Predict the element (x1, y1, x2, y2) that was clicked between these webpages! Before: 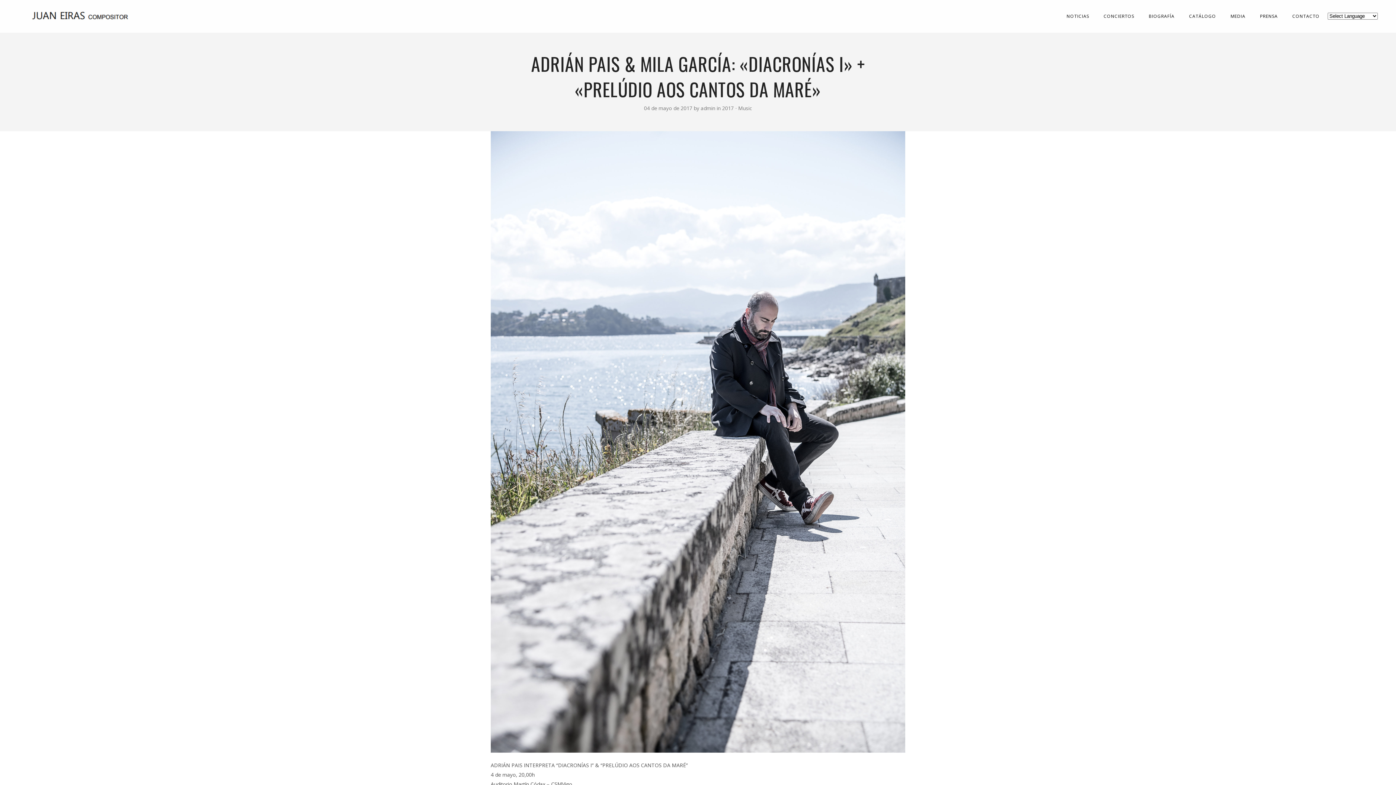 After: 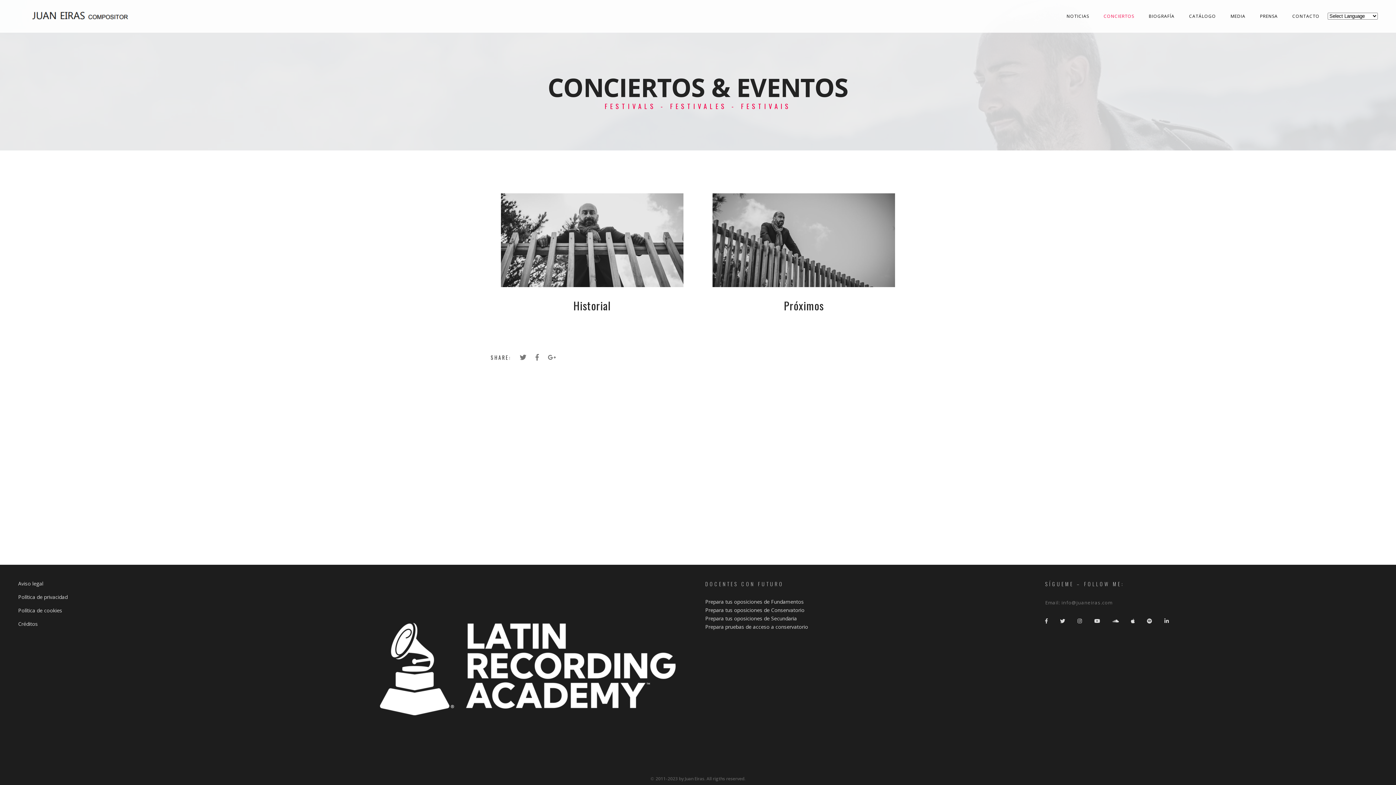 Action: label: CONCIERTOS bbox: (1097, 13, 1141, 19)